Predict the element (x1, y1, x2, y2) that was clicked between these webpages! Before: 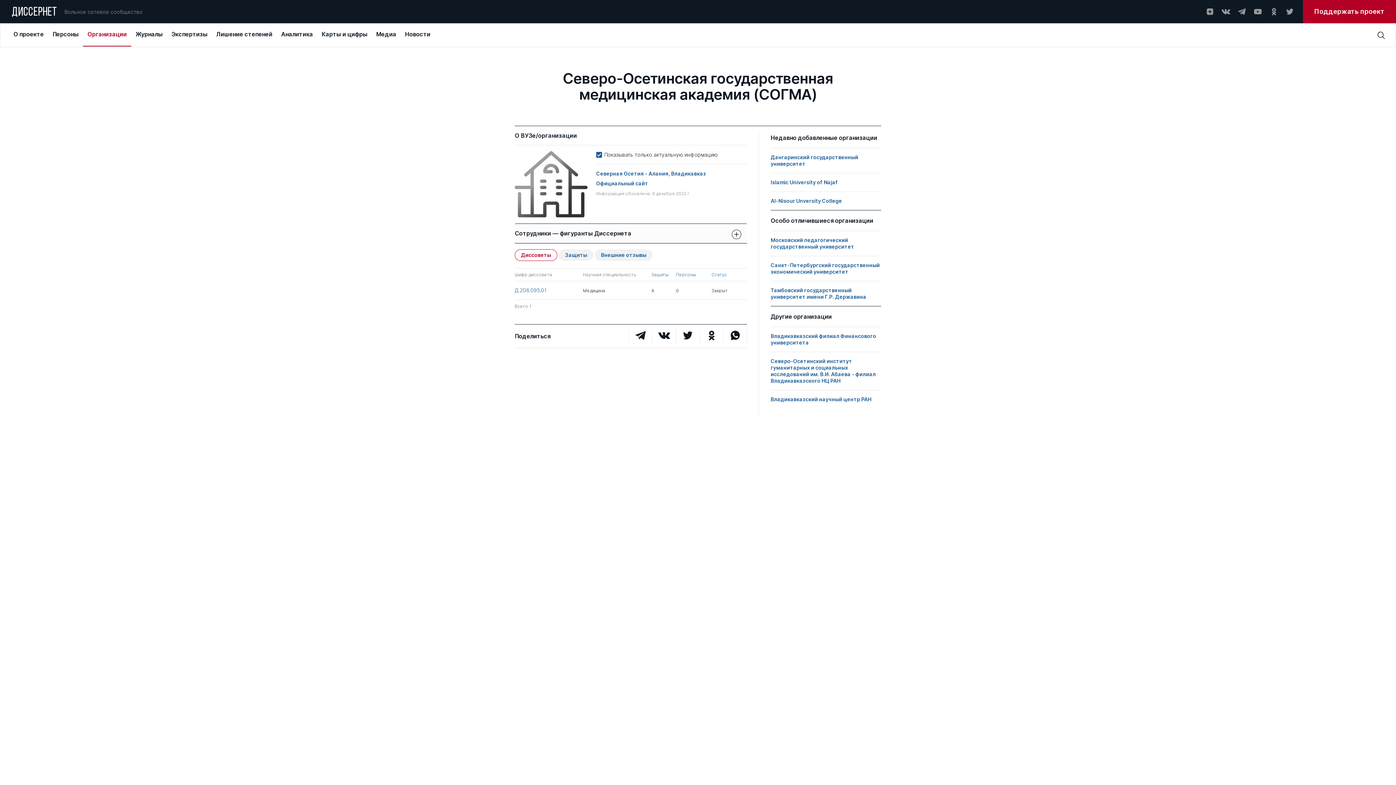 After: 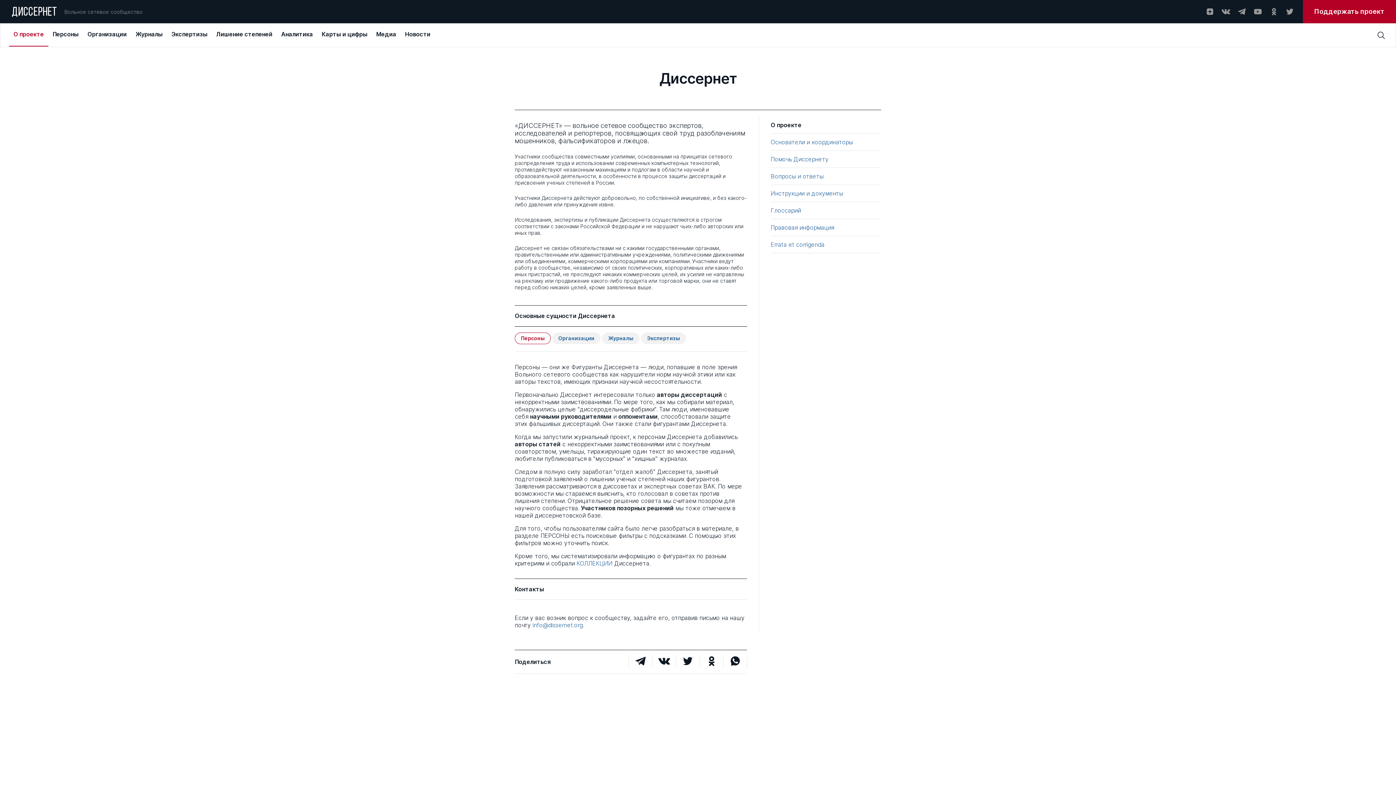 Action: bbox: (9, 24, 48, 46) label: О проекте